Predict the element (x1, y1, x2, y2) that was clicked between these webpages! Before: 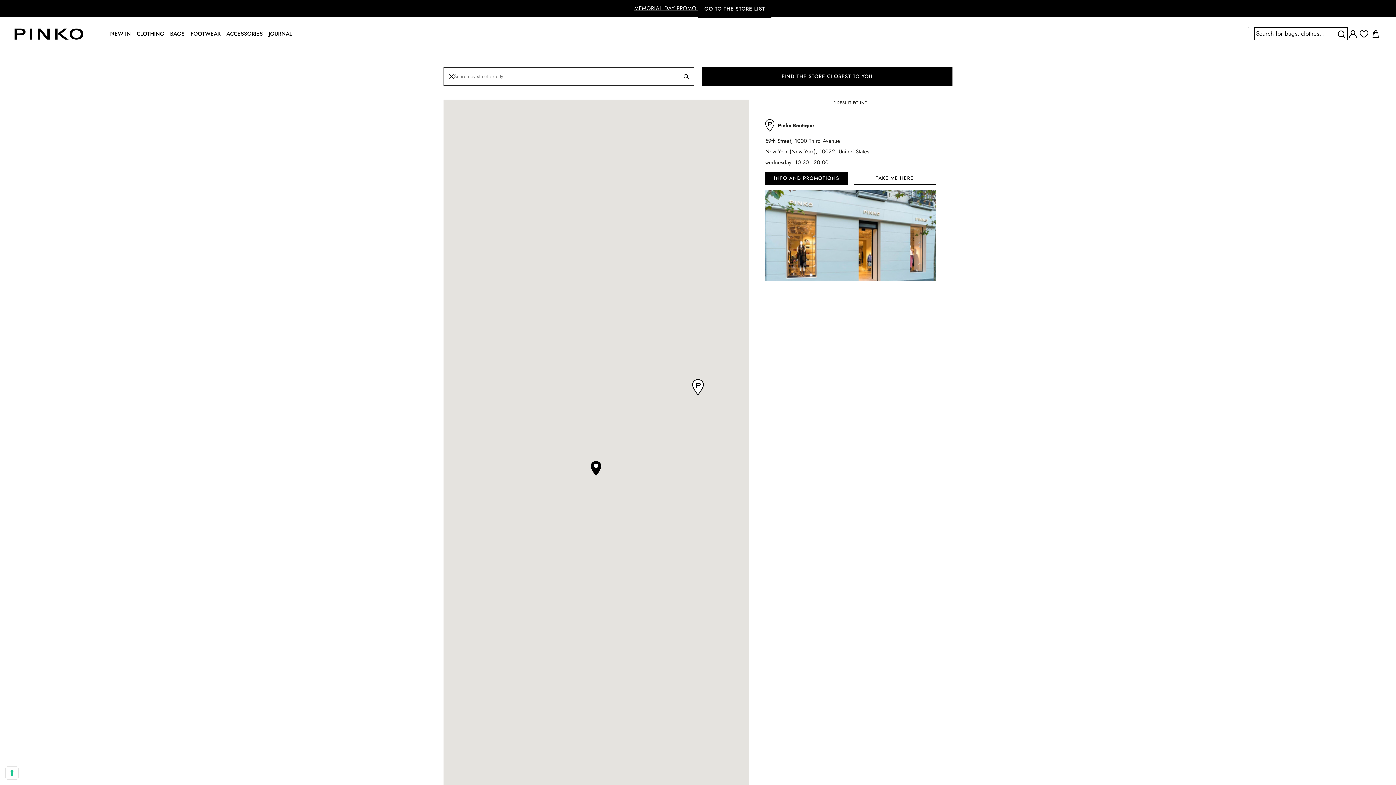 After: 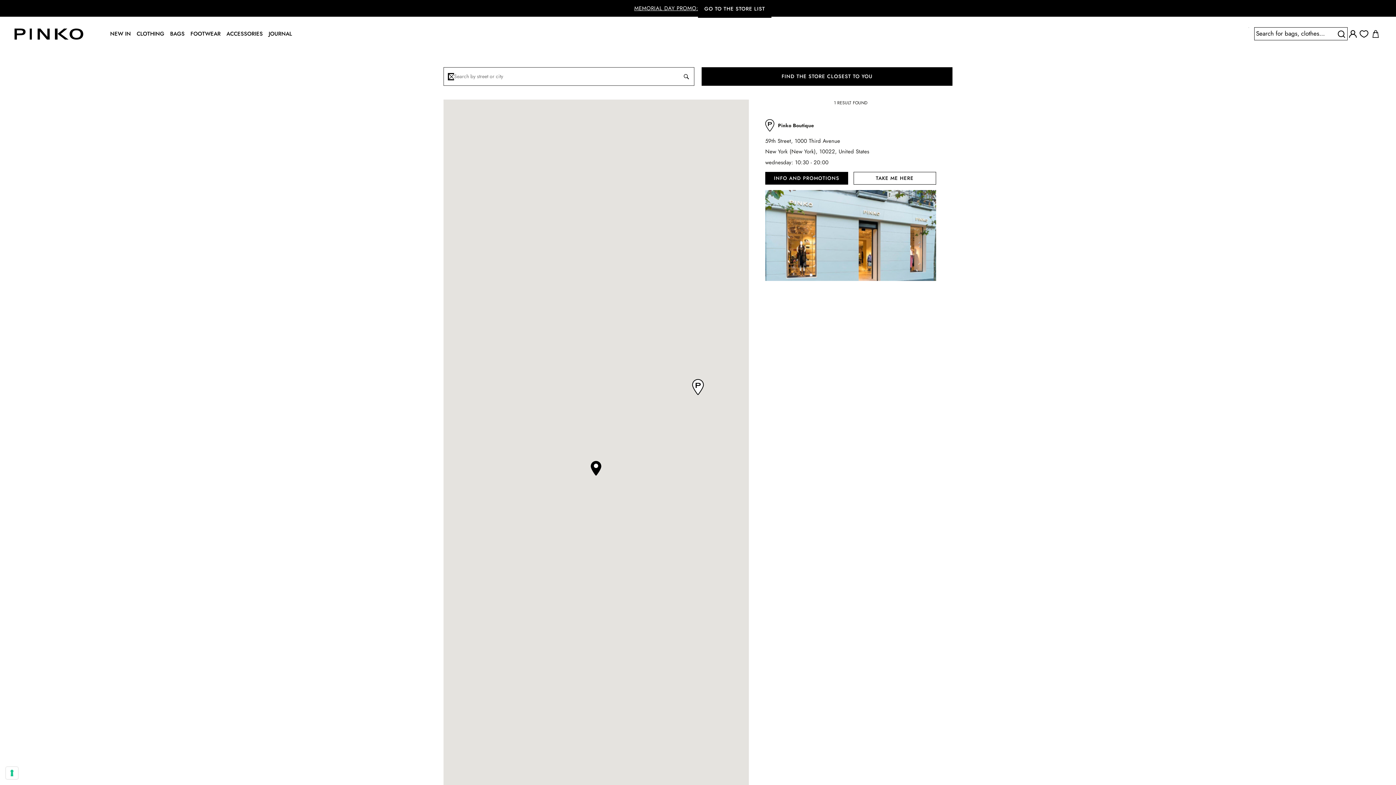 Action: label: Clear search bbox: (449, 74, 454, 79)